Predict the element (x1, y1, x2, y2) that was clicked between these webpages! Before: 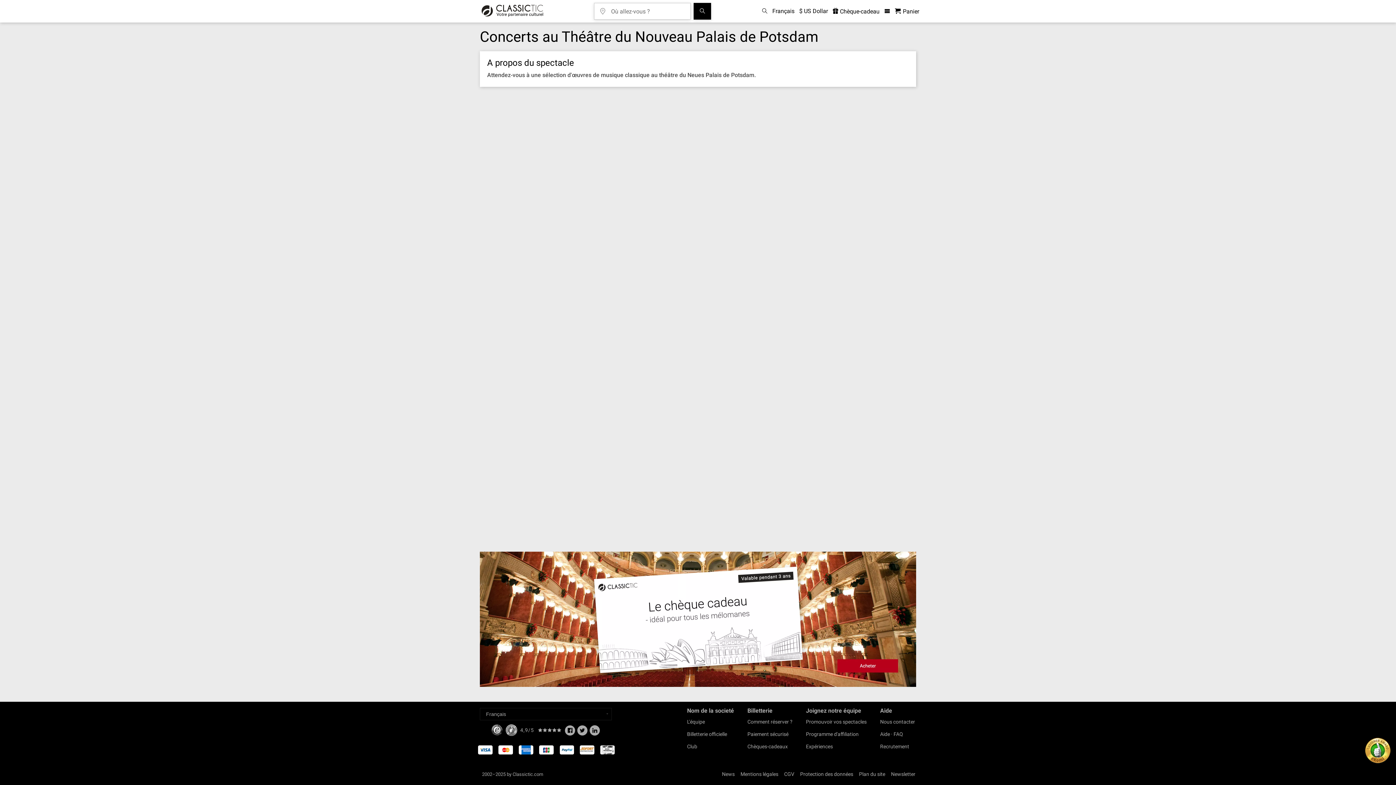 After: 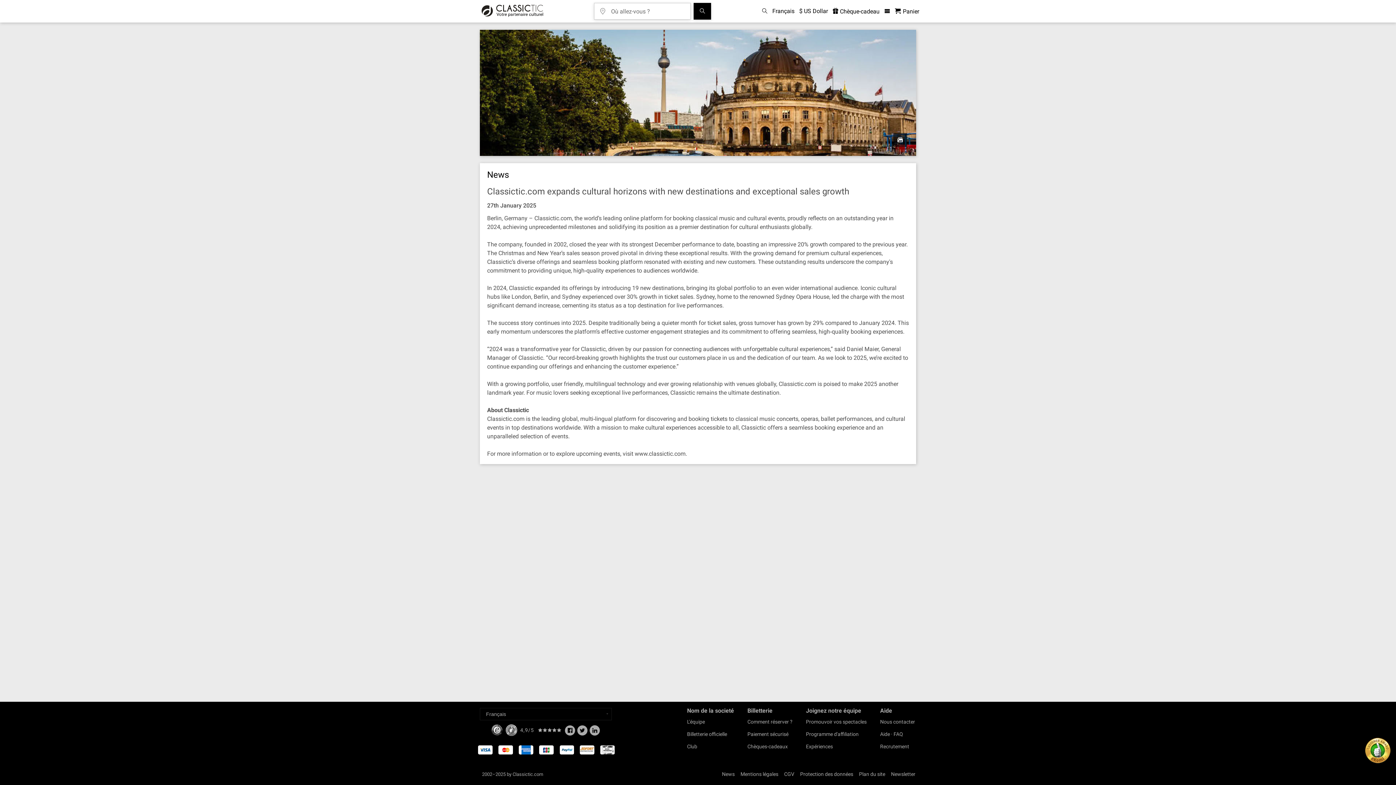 Action: label: News bbox: (722, 771, 734, 777)